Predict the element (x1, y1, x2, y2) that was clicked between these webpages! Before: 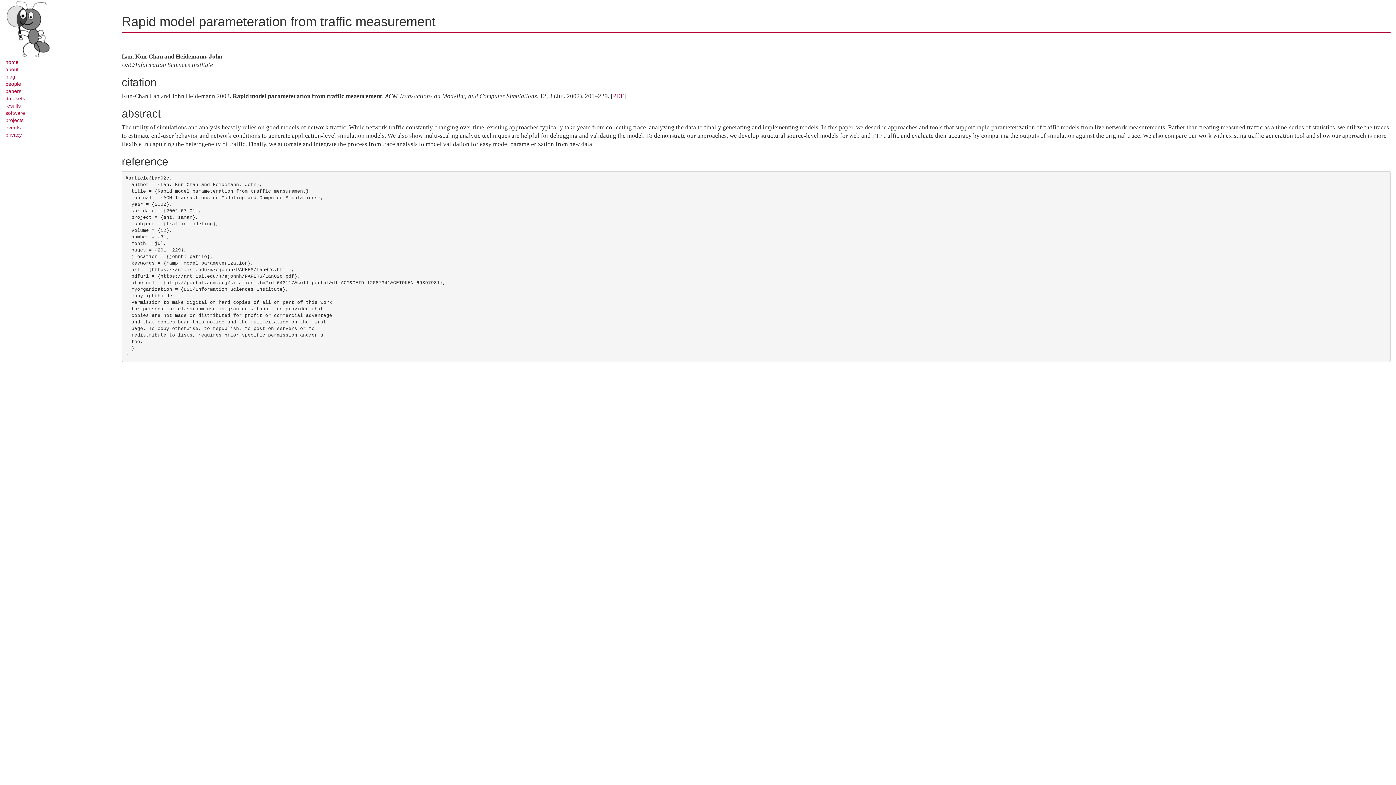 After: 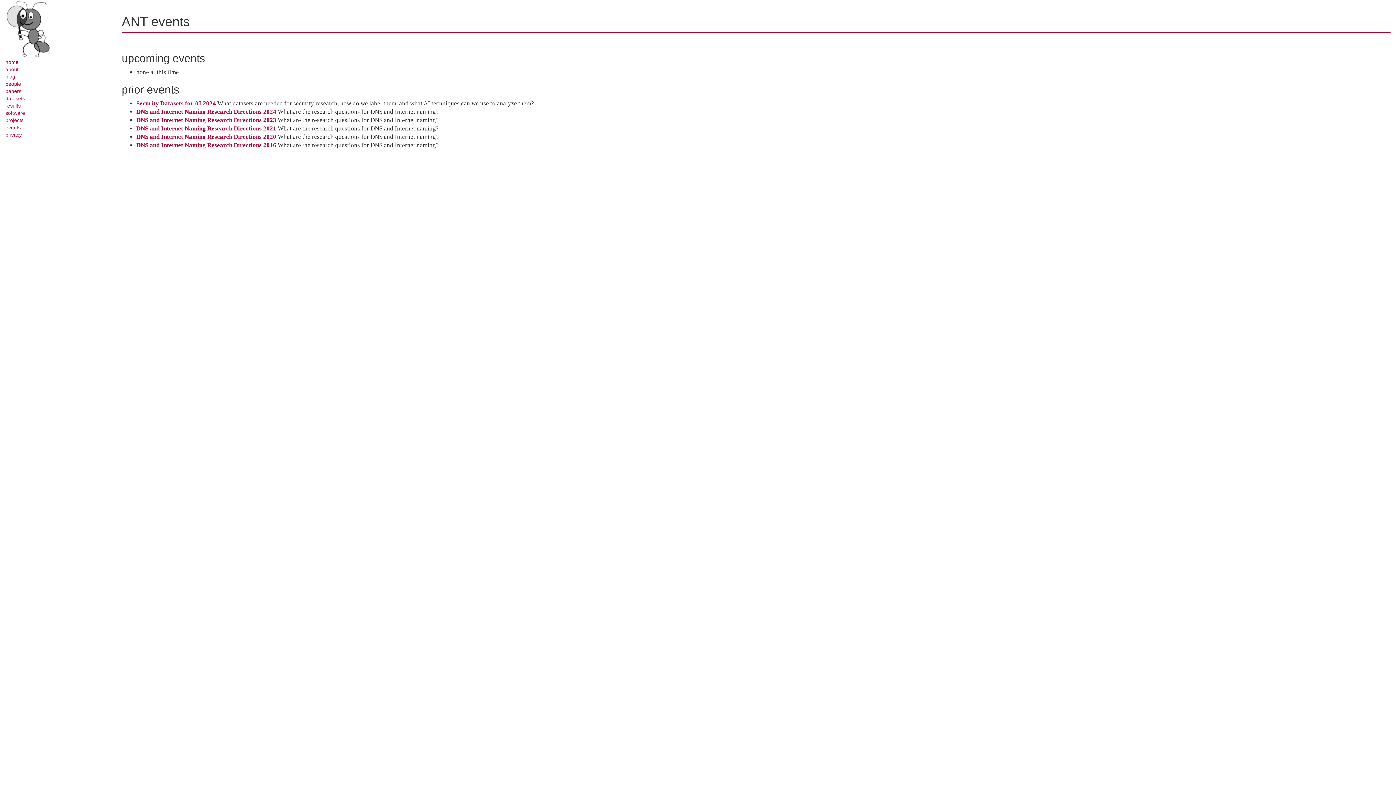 Action: bbox: (5, 124, 20, 130) label: events